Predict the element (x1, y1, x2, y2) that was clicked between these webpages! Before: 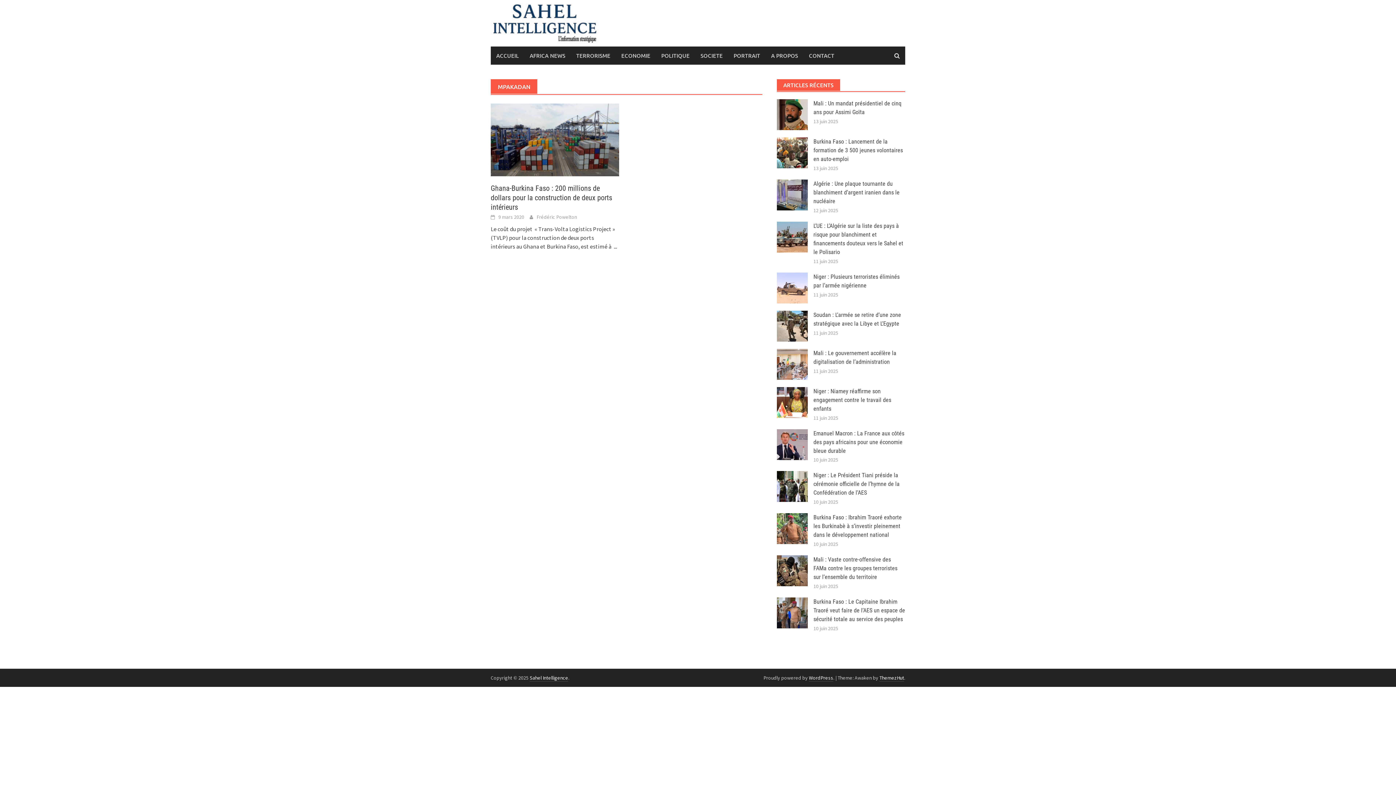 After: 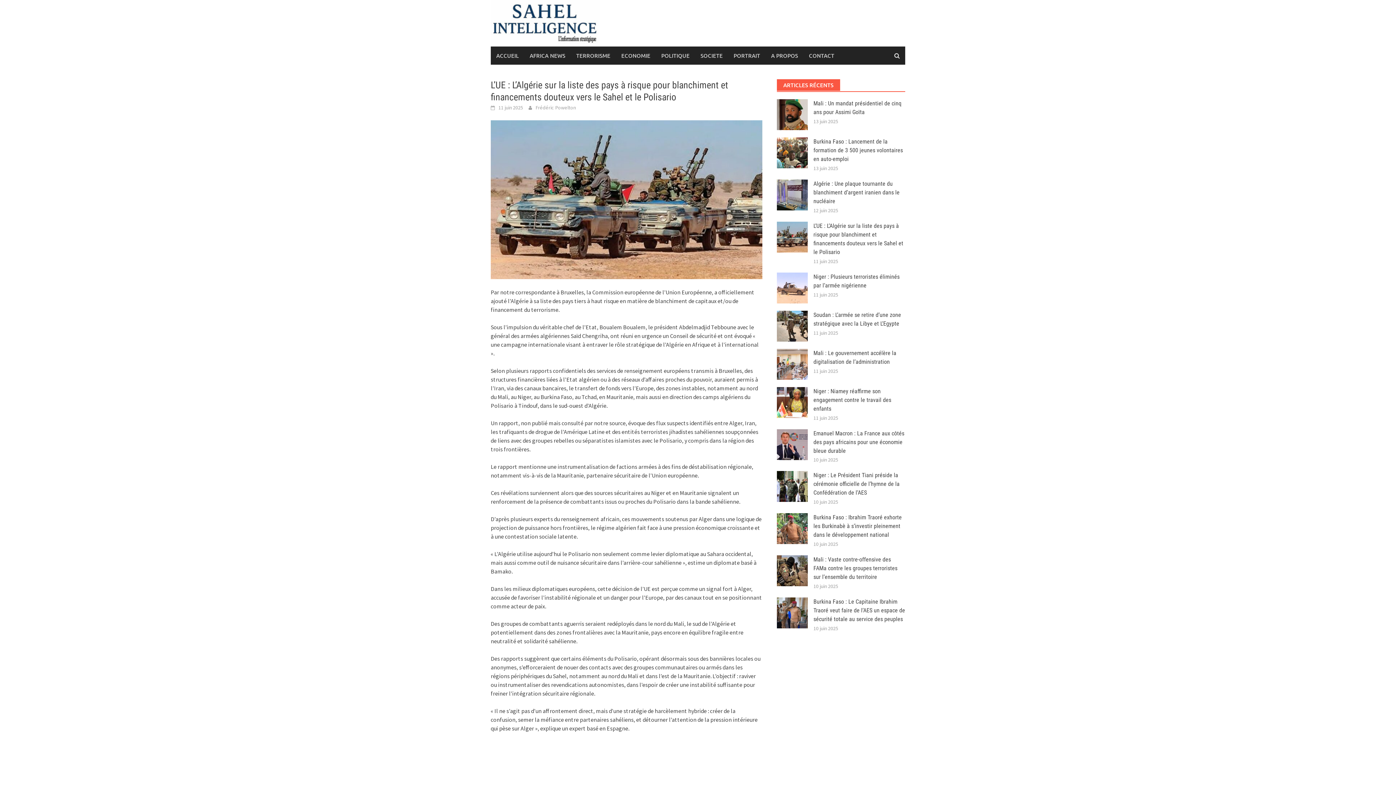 Action: bbox: (776, 221, 807, 252)